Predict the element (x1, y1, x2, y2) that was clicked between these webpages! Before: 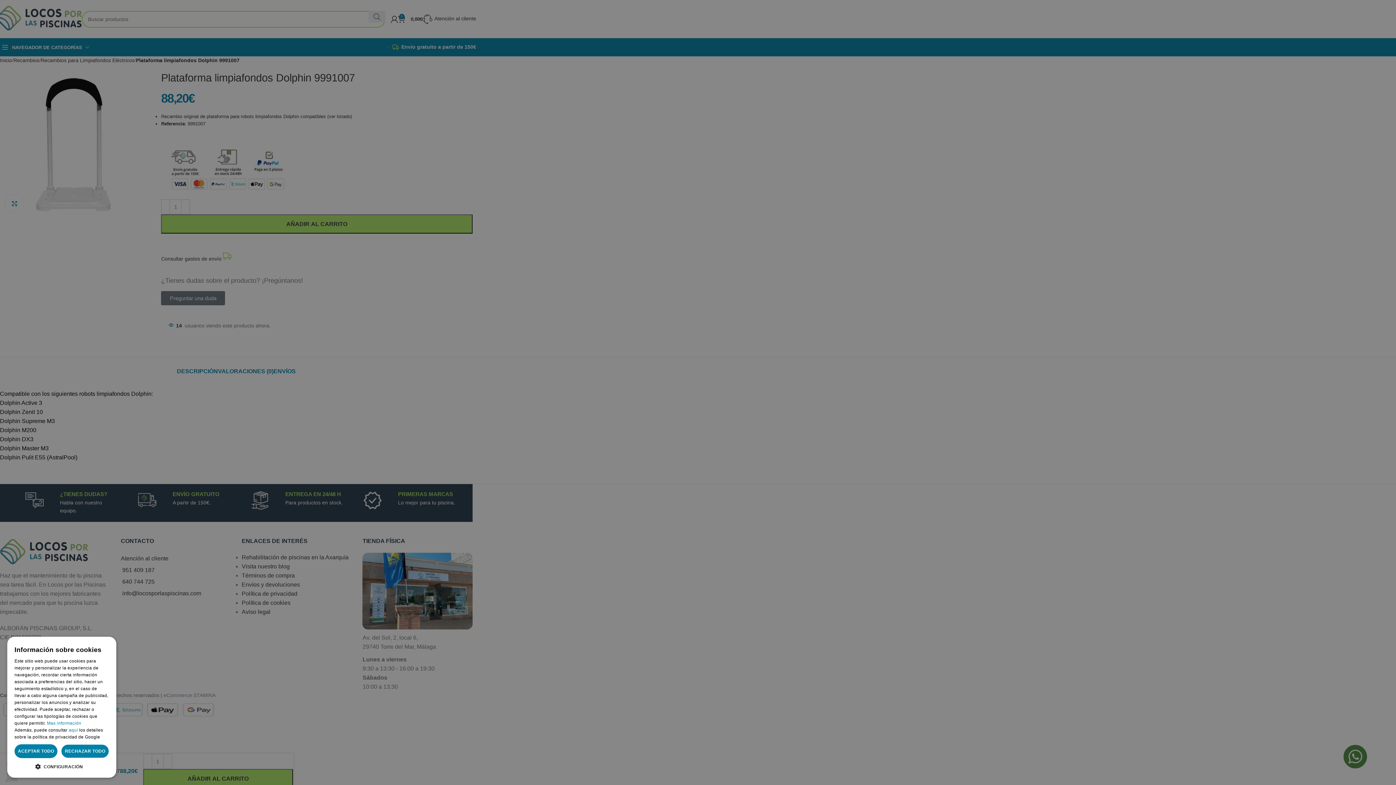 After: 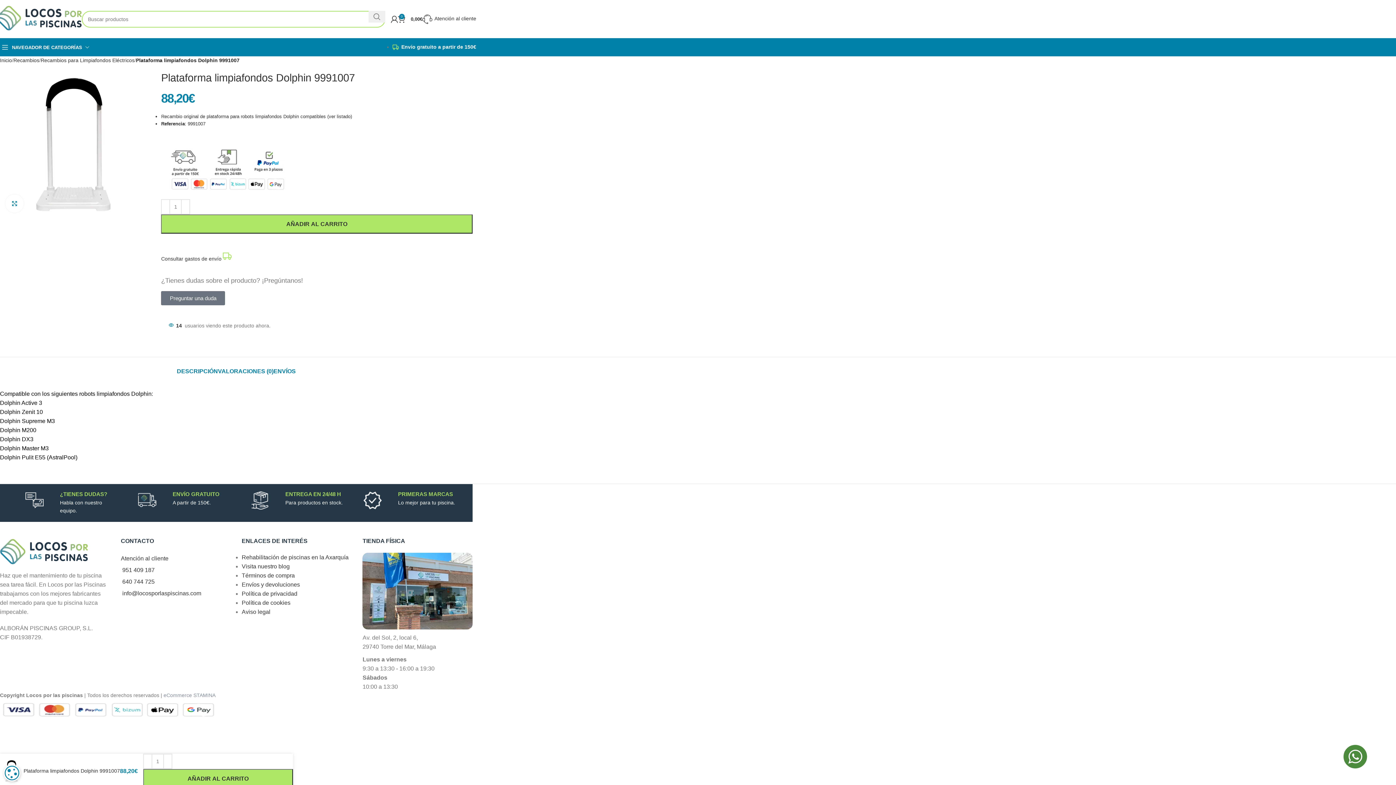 Action: label: ACEPTAR TODO bbox: (14, 744, 57, 758)